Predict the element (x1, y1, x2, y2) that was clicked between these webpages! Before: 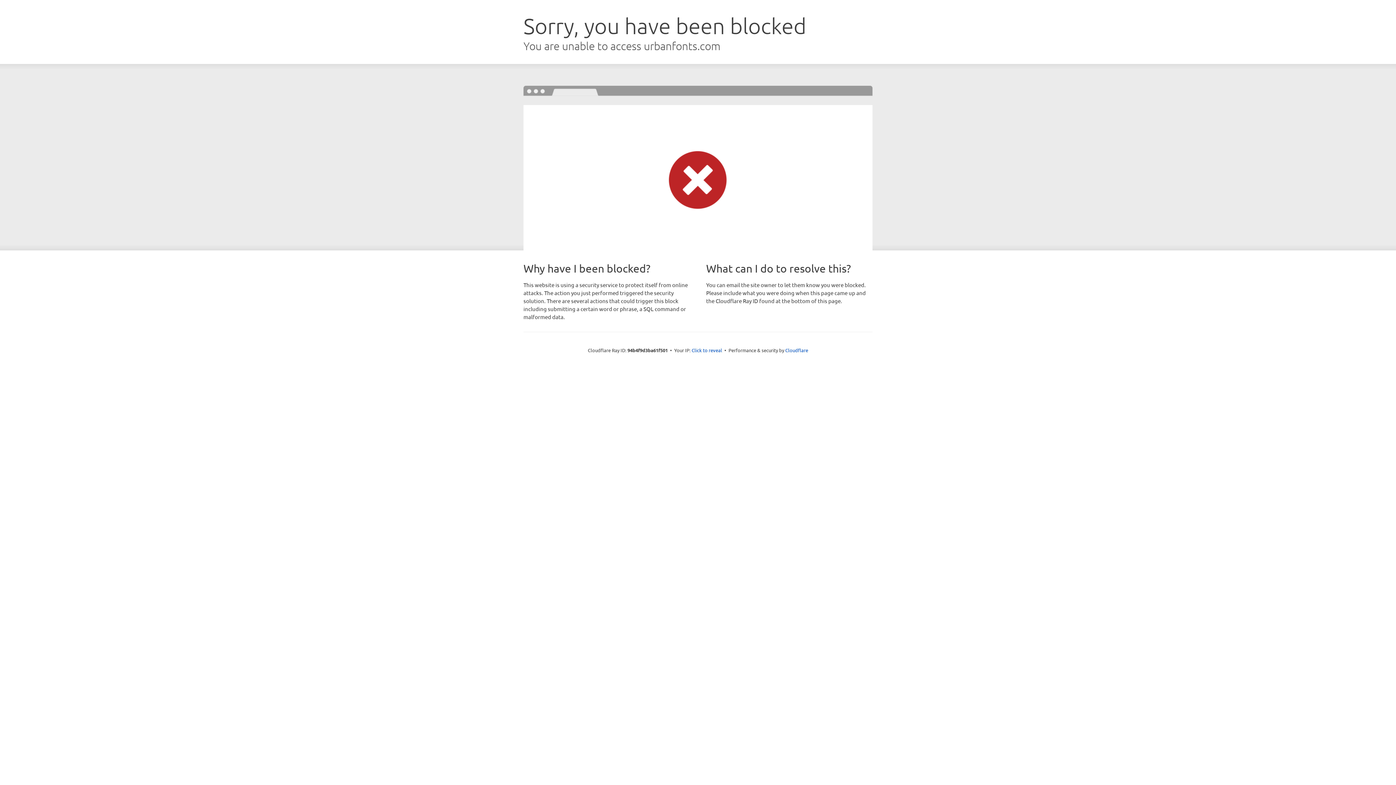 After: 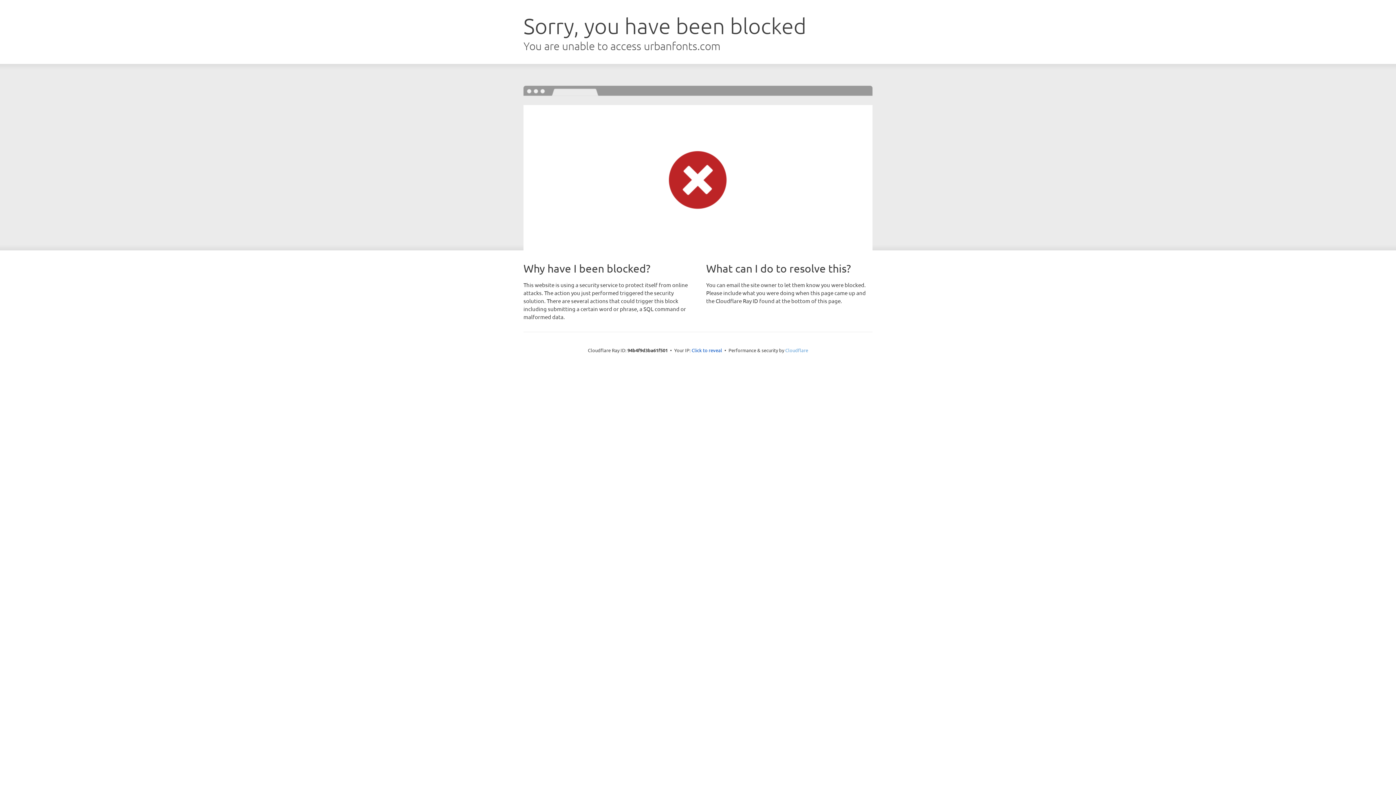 Action: bbox: (785, 347, 808, 353) label: Cloudflare